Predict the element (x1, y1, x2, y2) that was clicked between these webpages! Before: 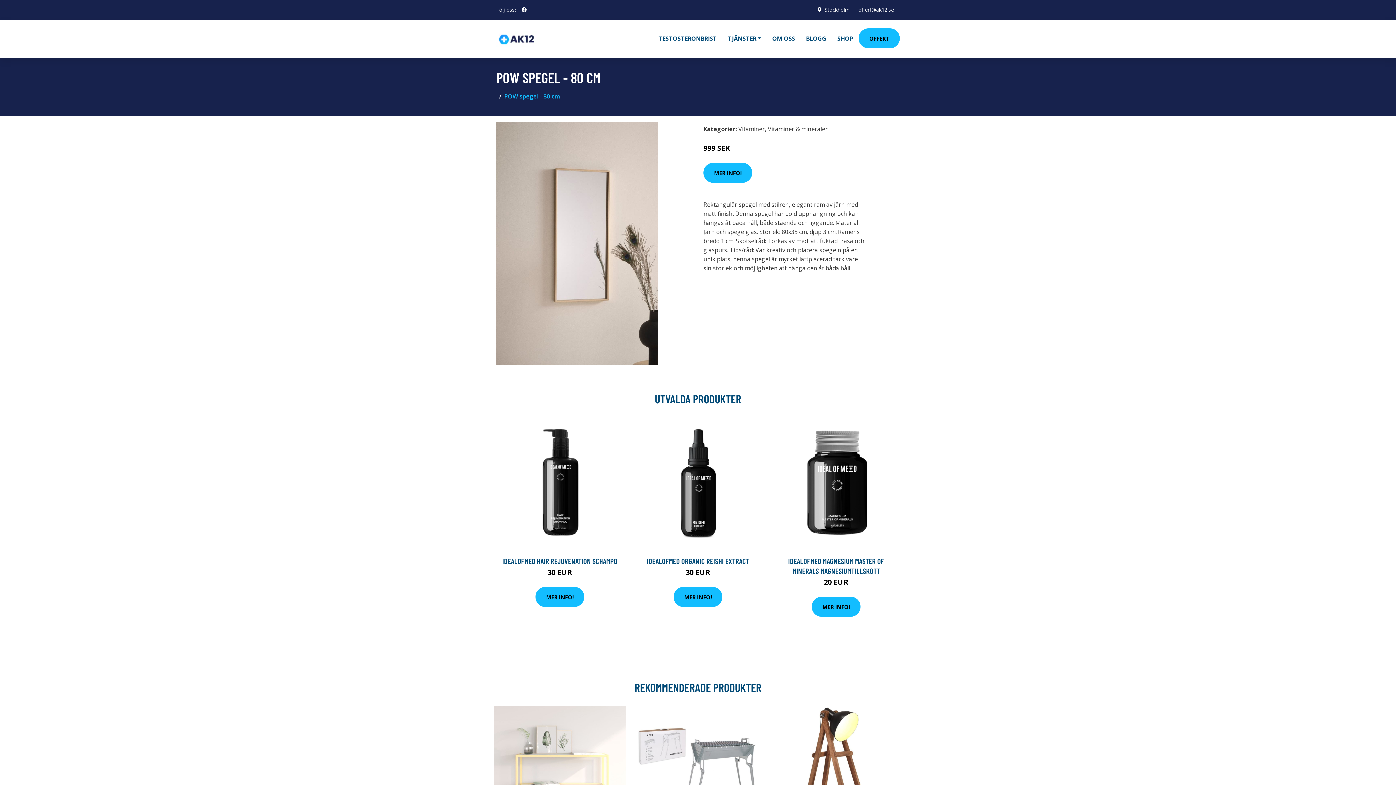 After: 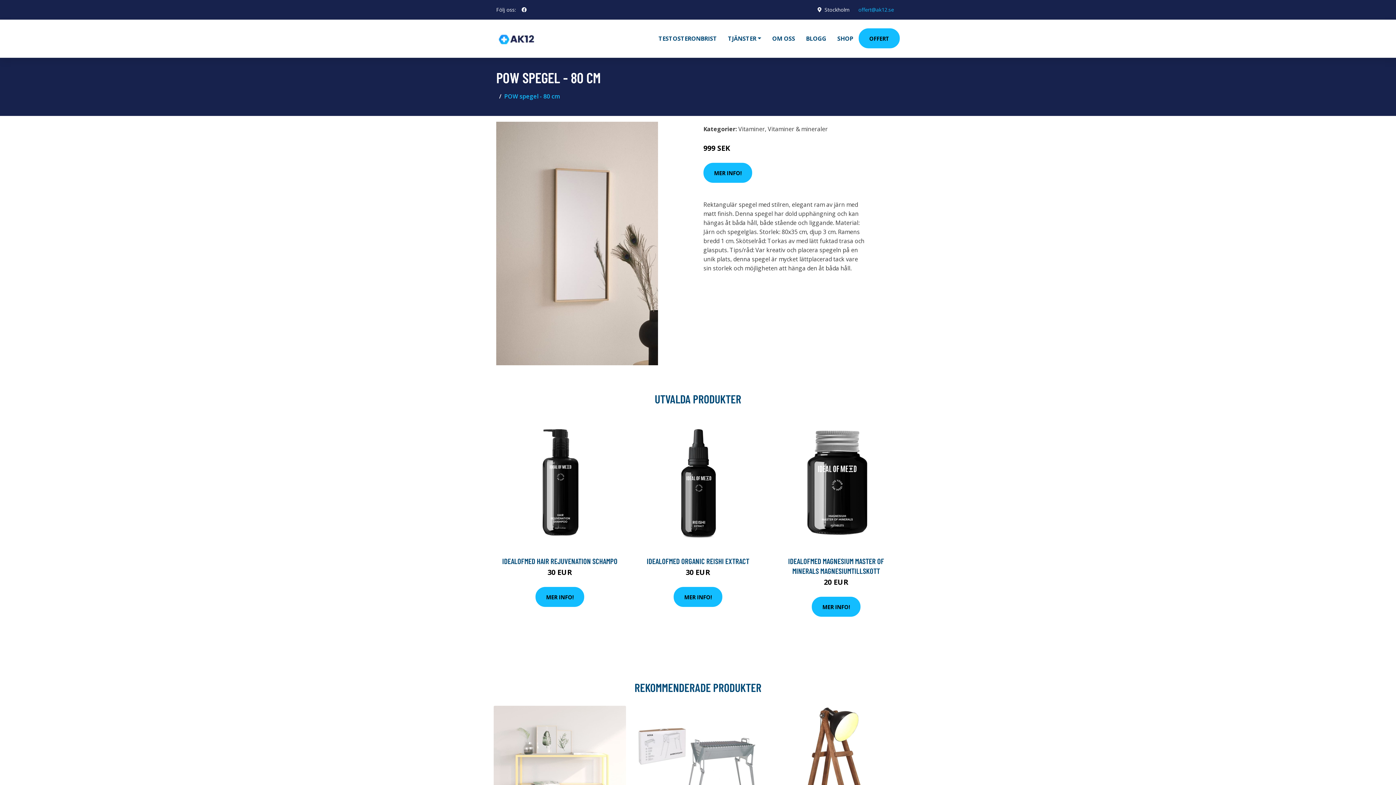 Action: bbox: (852, 6, 900, 13) label: offert@ak12.se